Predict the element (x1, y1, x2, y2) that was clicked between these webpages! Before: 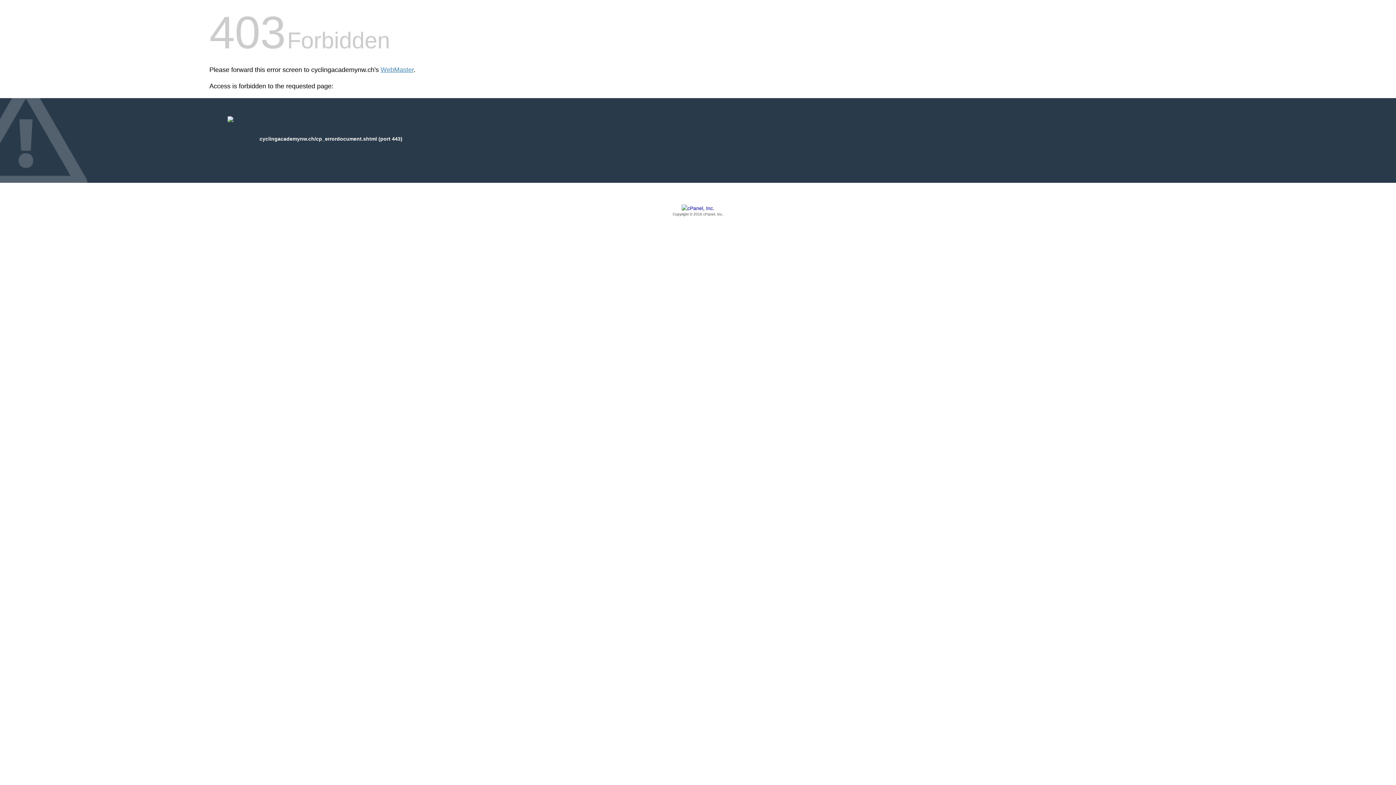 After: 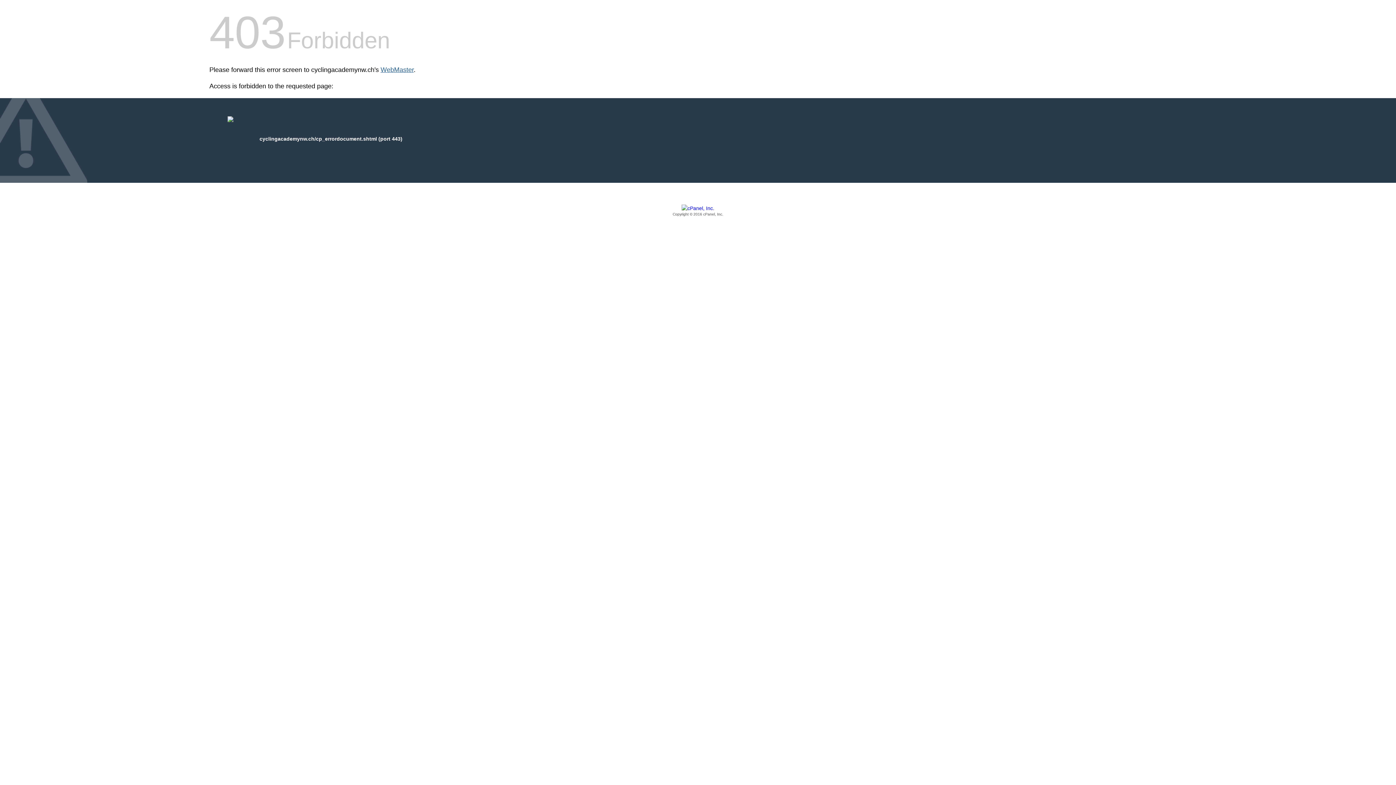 Action: label: WebMaster bbox: (380, 66, 413, 73)